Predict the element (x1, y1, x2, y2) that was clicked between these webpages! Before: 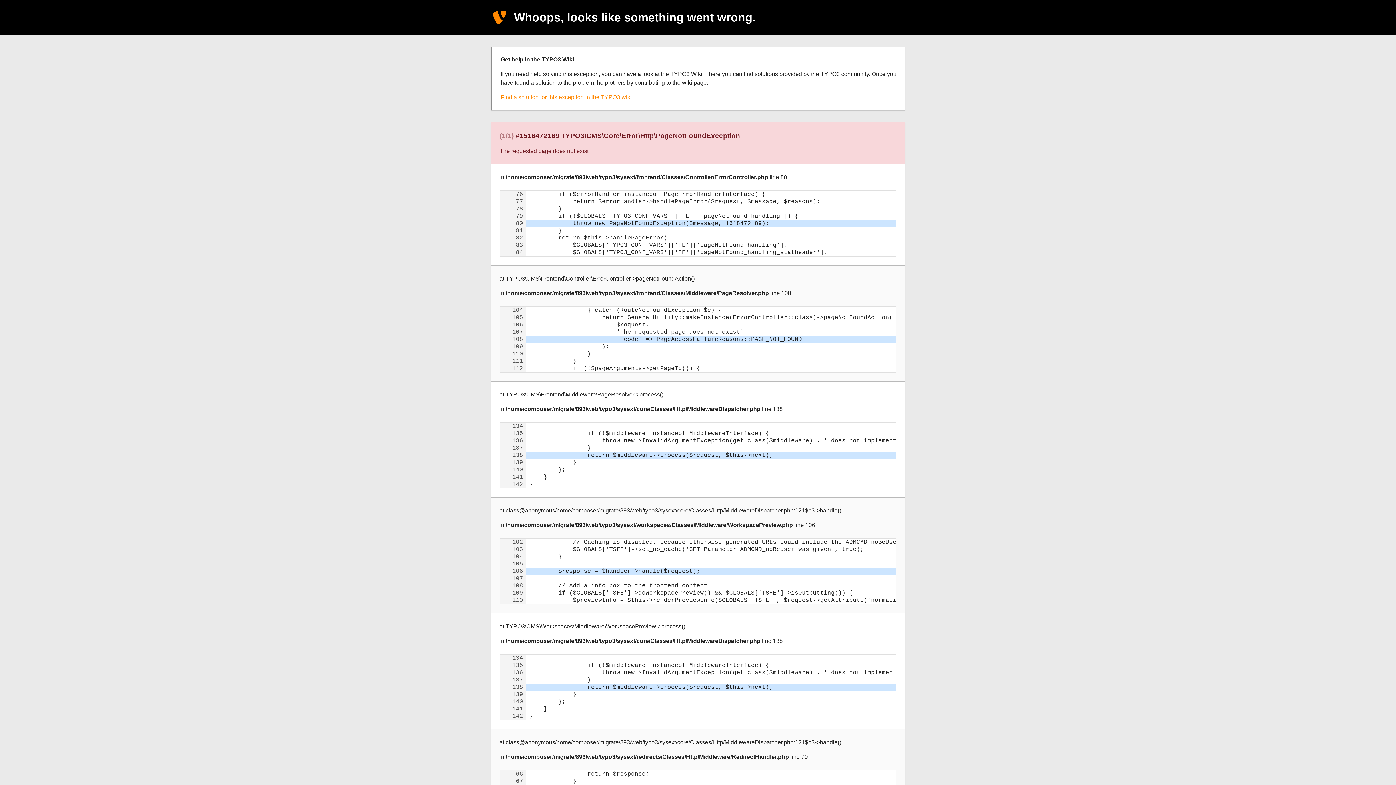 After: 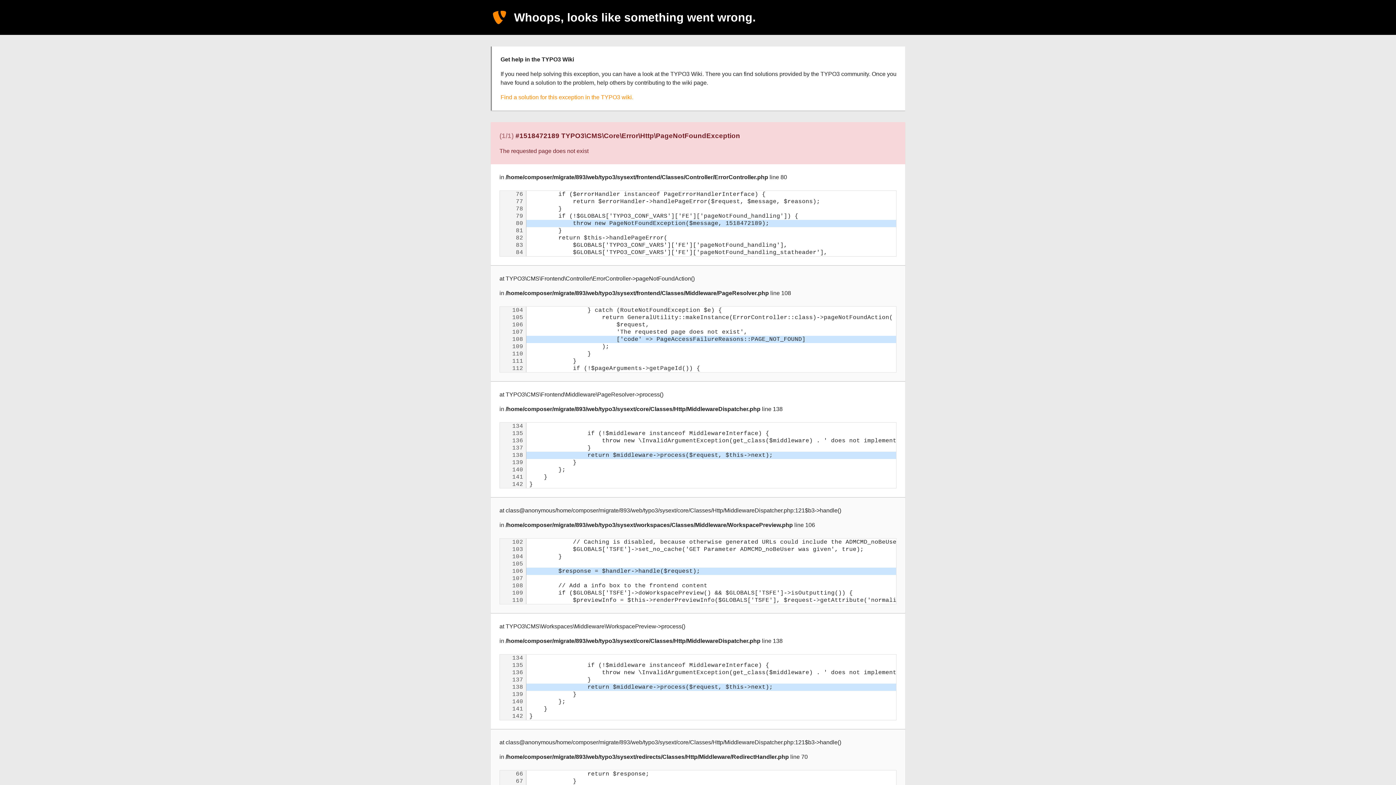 Action: bbox: (500, 94, 633, 100) label: Find a solution for this exception in the TYPO3 wiki.